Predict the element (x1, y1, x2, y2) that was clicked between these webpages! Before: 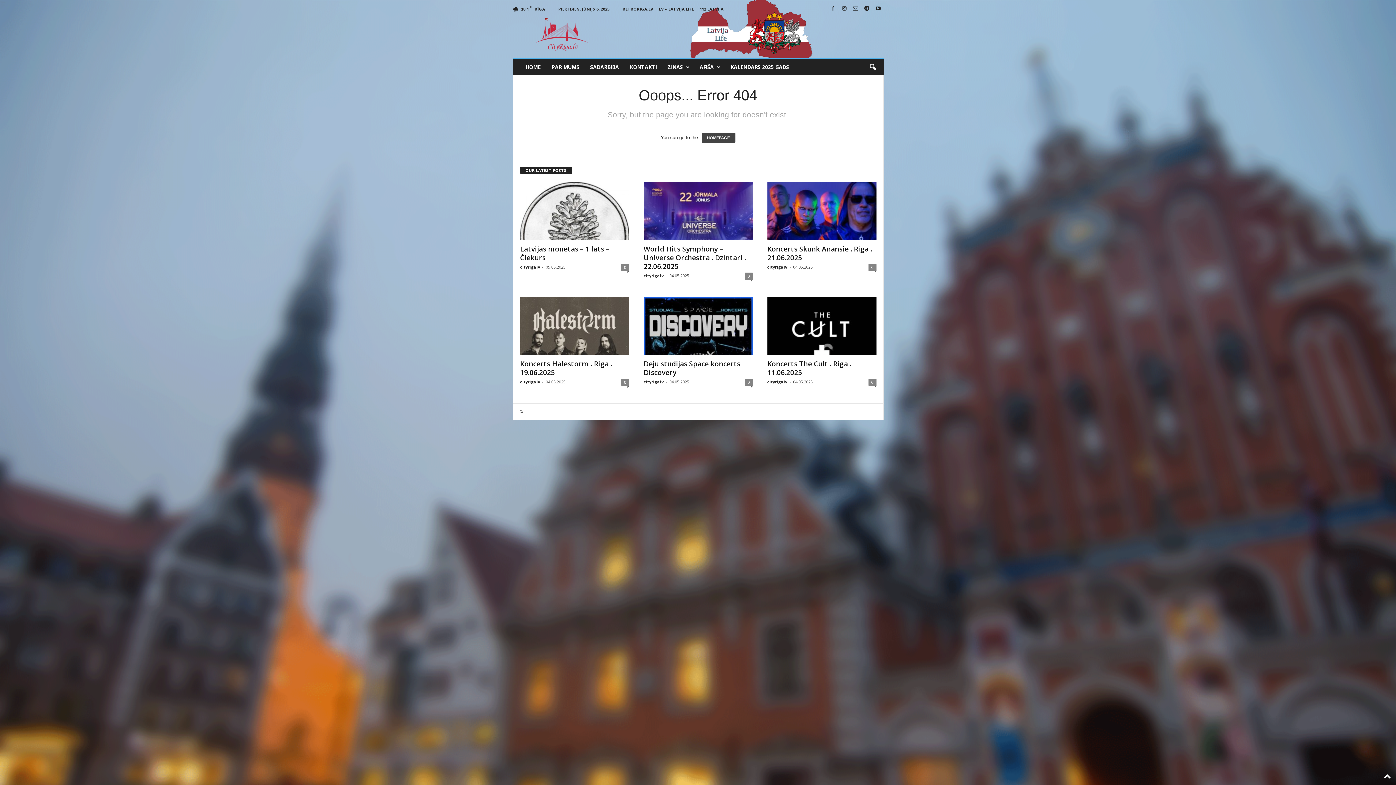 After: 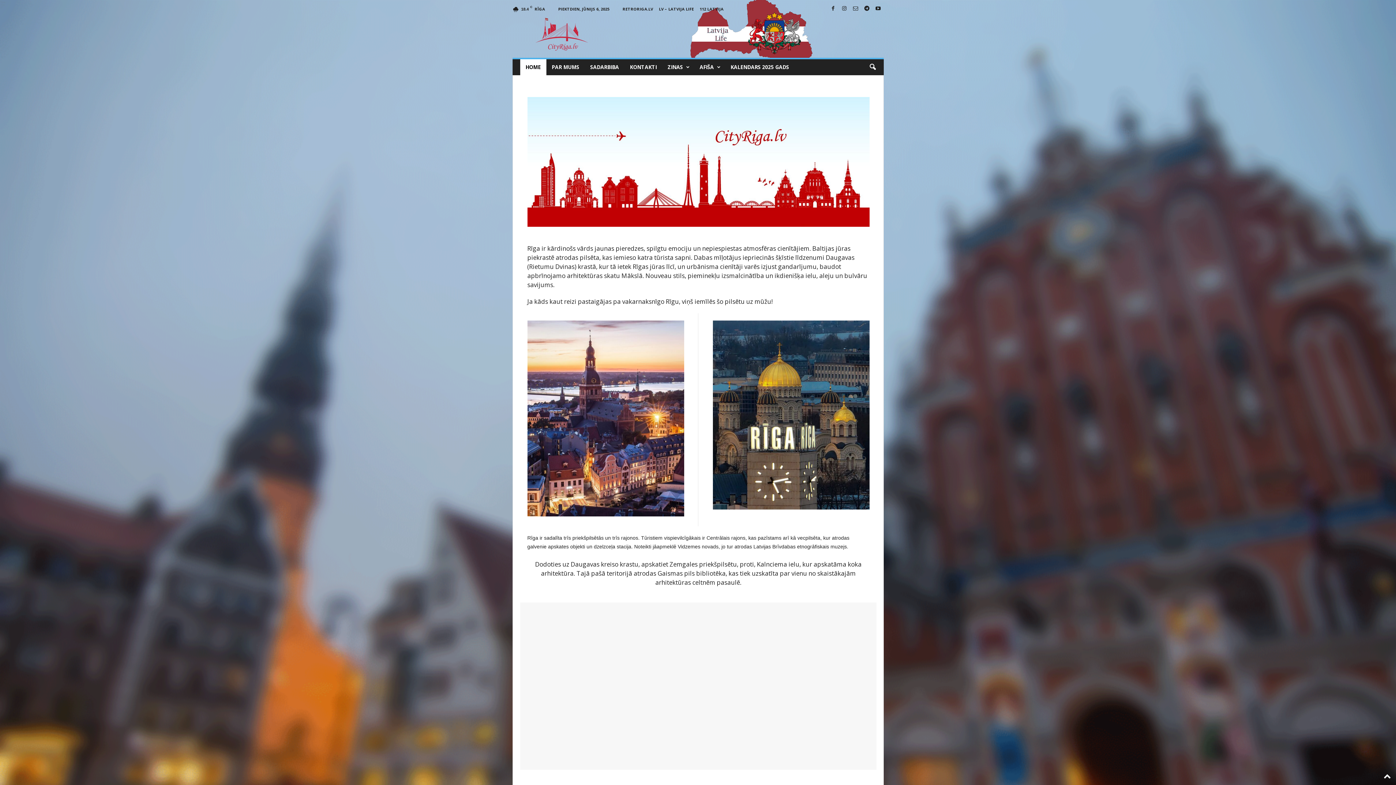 Action: bbox: (512, 13, 611, 54) label: CityRiga.lv